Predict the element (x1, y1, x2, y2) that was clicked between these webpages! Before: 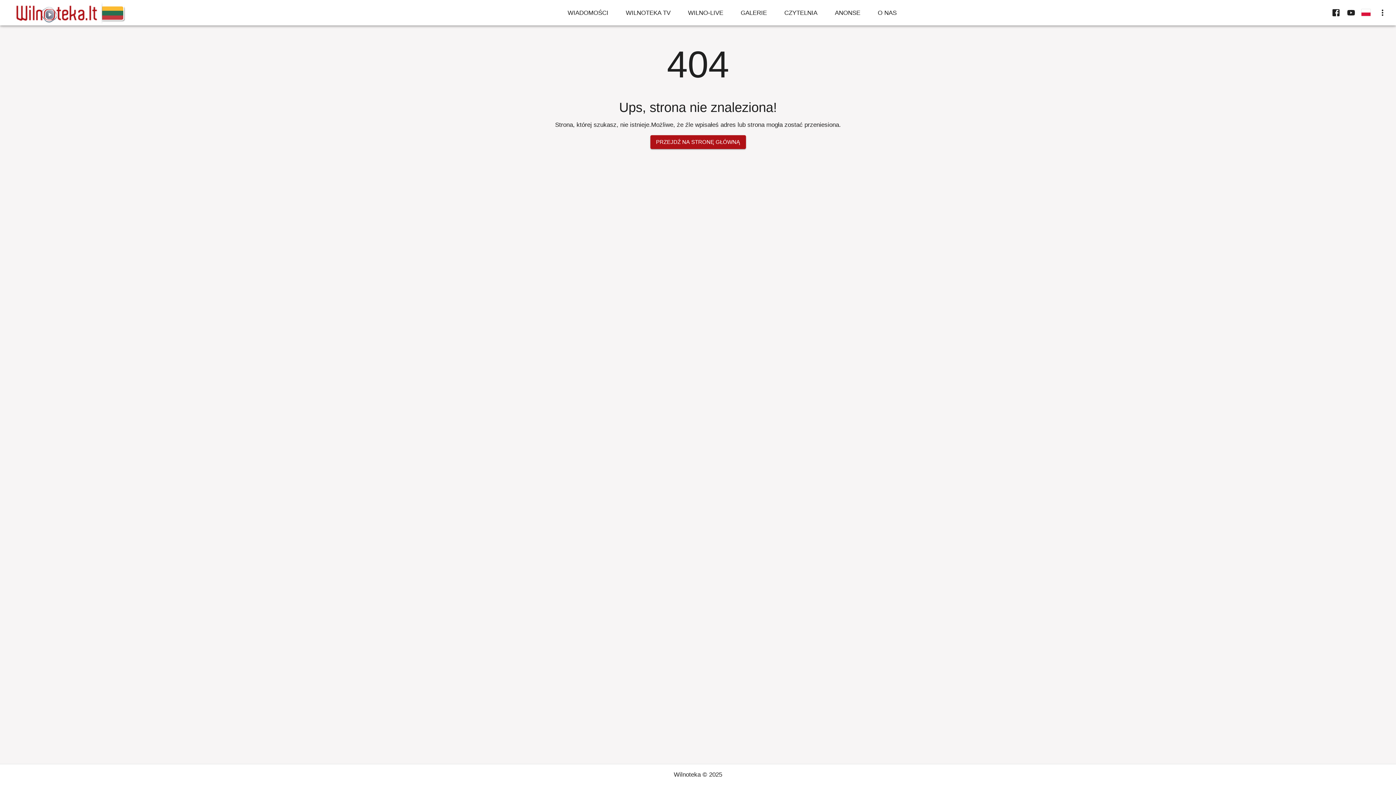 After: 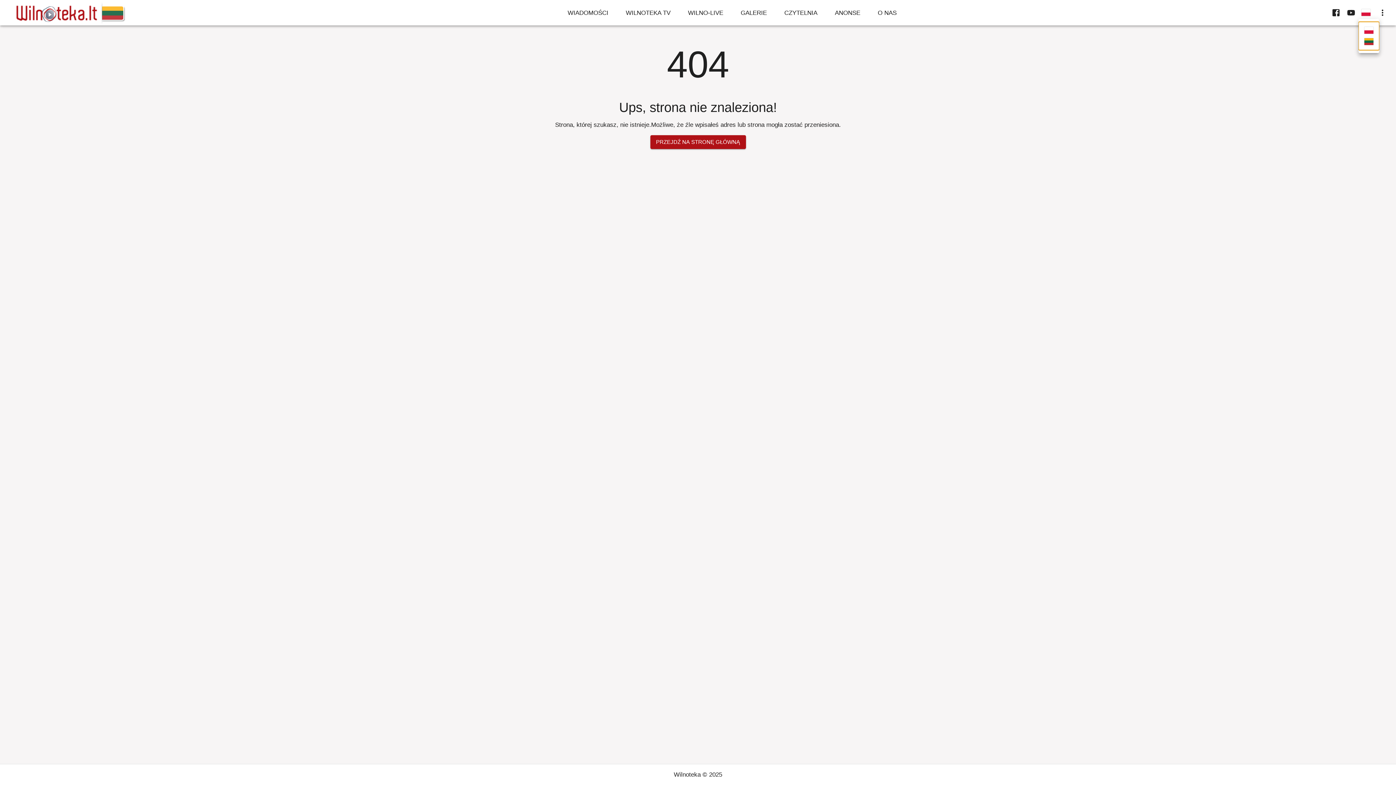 Action: bbox: (1359, 6, 1373, 19)